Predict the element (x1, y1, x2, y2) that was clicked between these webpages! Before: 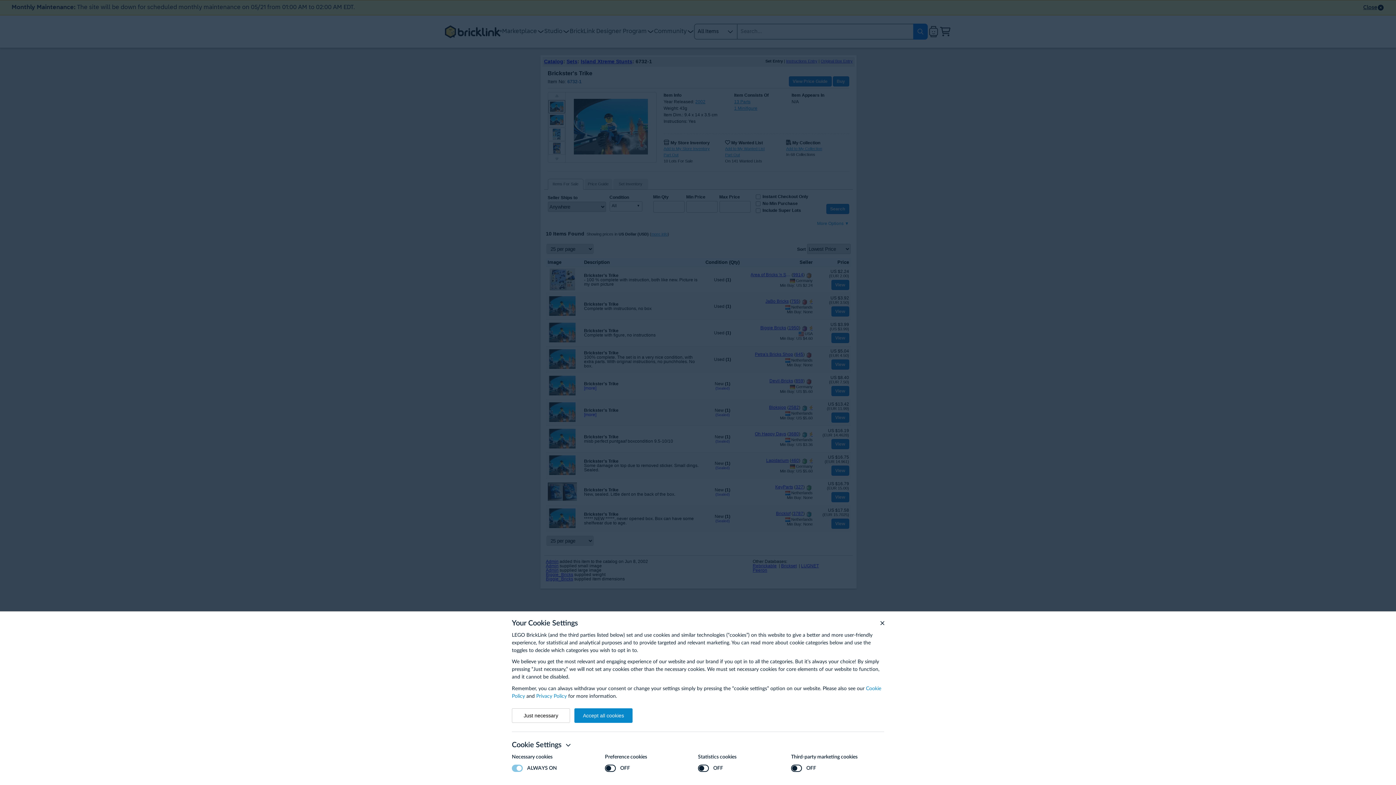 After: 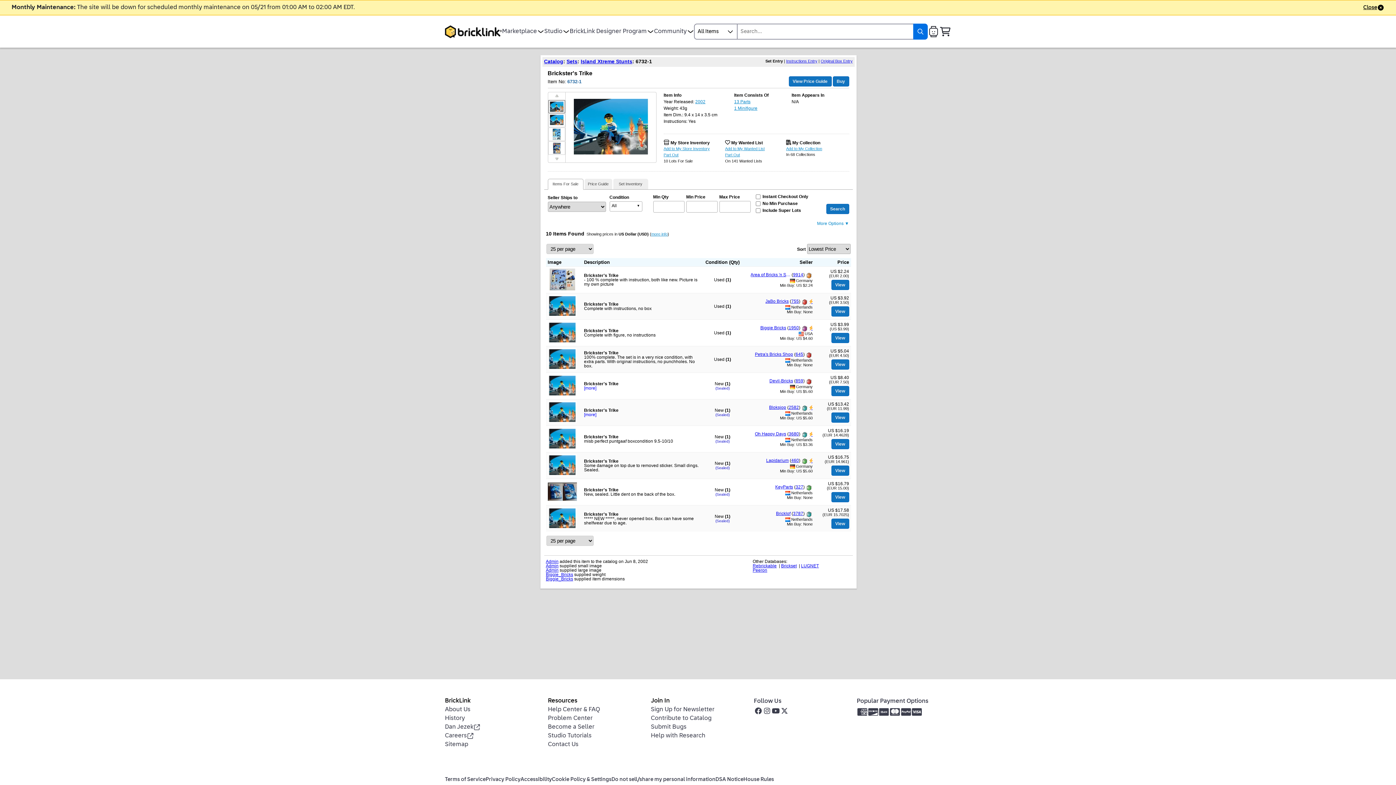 Action: bbox: (512, 708, 570, 723) label: Just necessary